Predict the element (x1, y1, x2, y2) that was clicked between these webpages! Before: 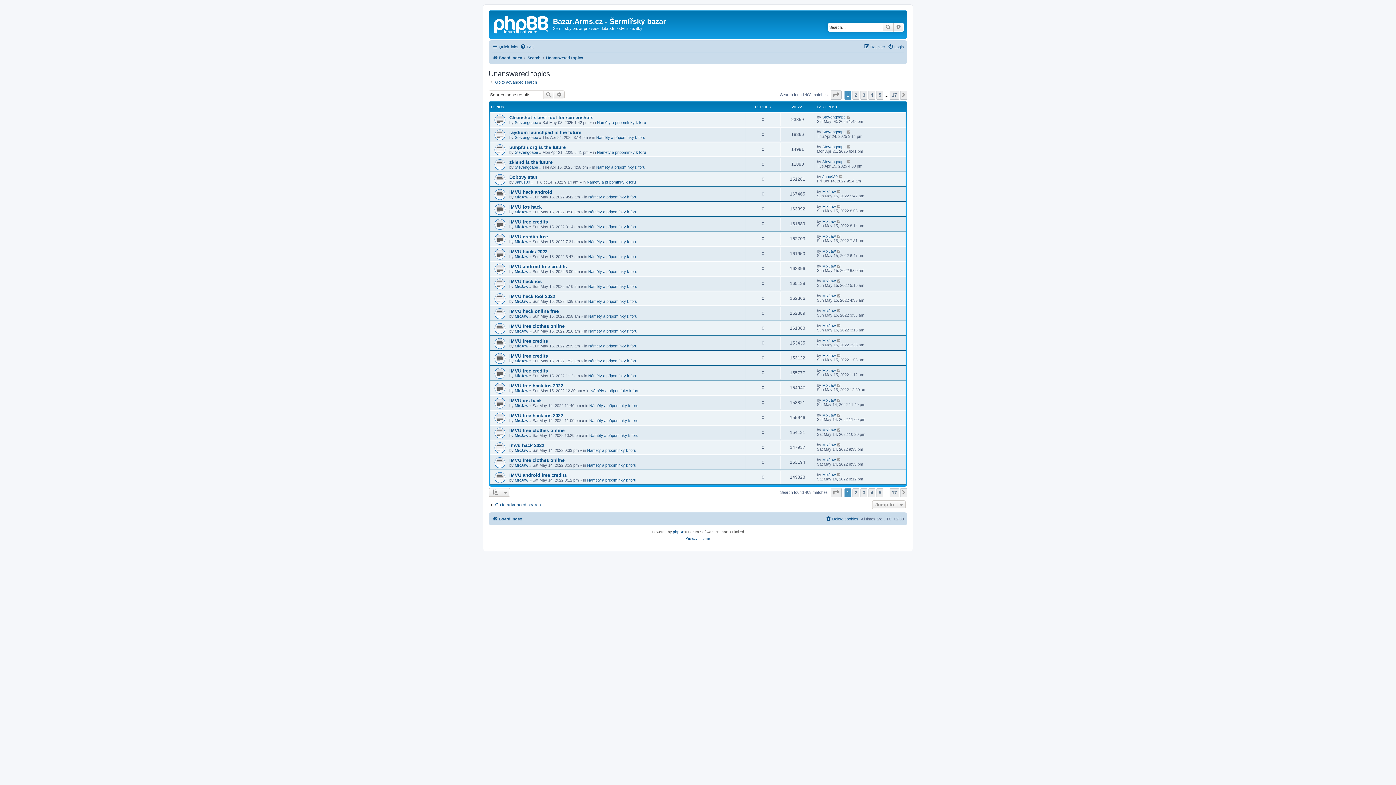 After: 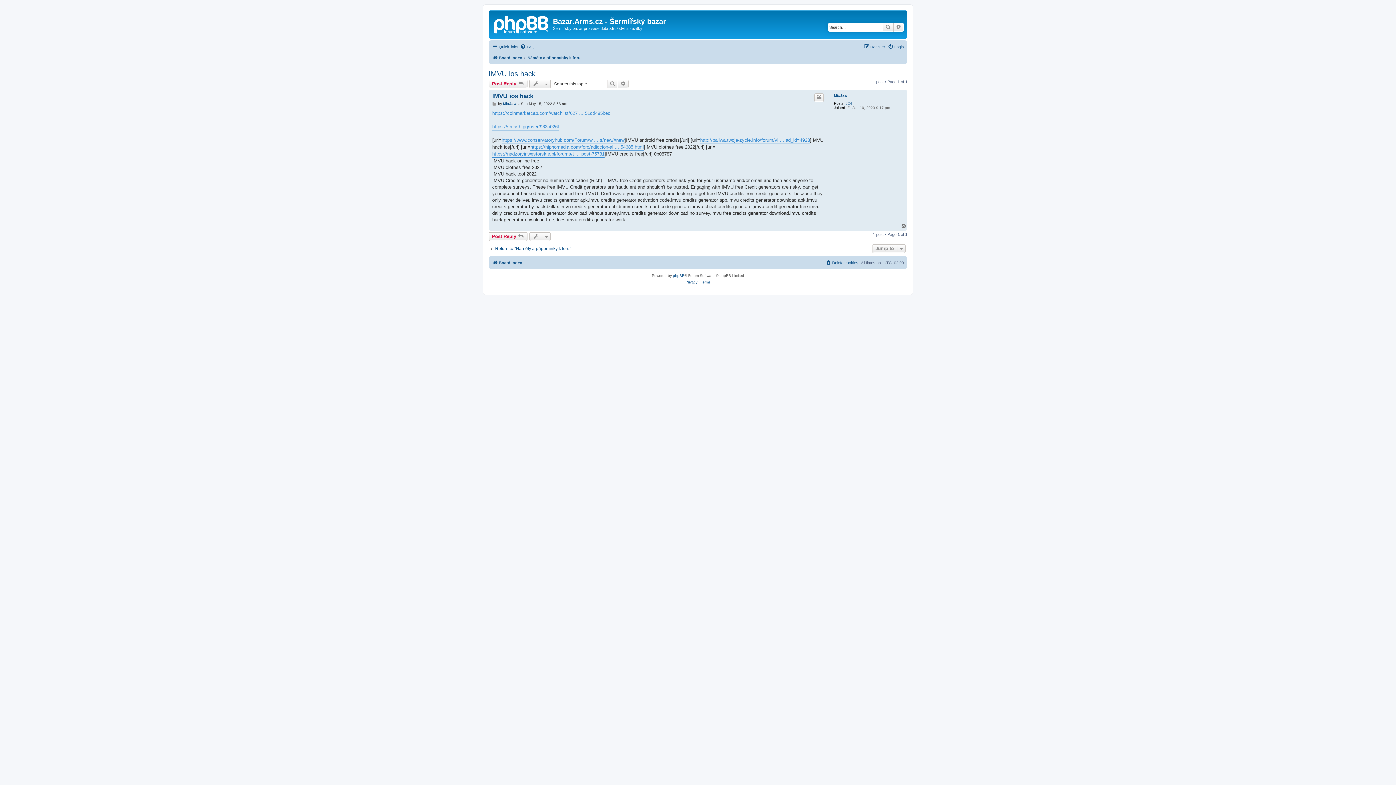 Action: label: IMVU ios hack bbox: (509, 204, 541, 209)